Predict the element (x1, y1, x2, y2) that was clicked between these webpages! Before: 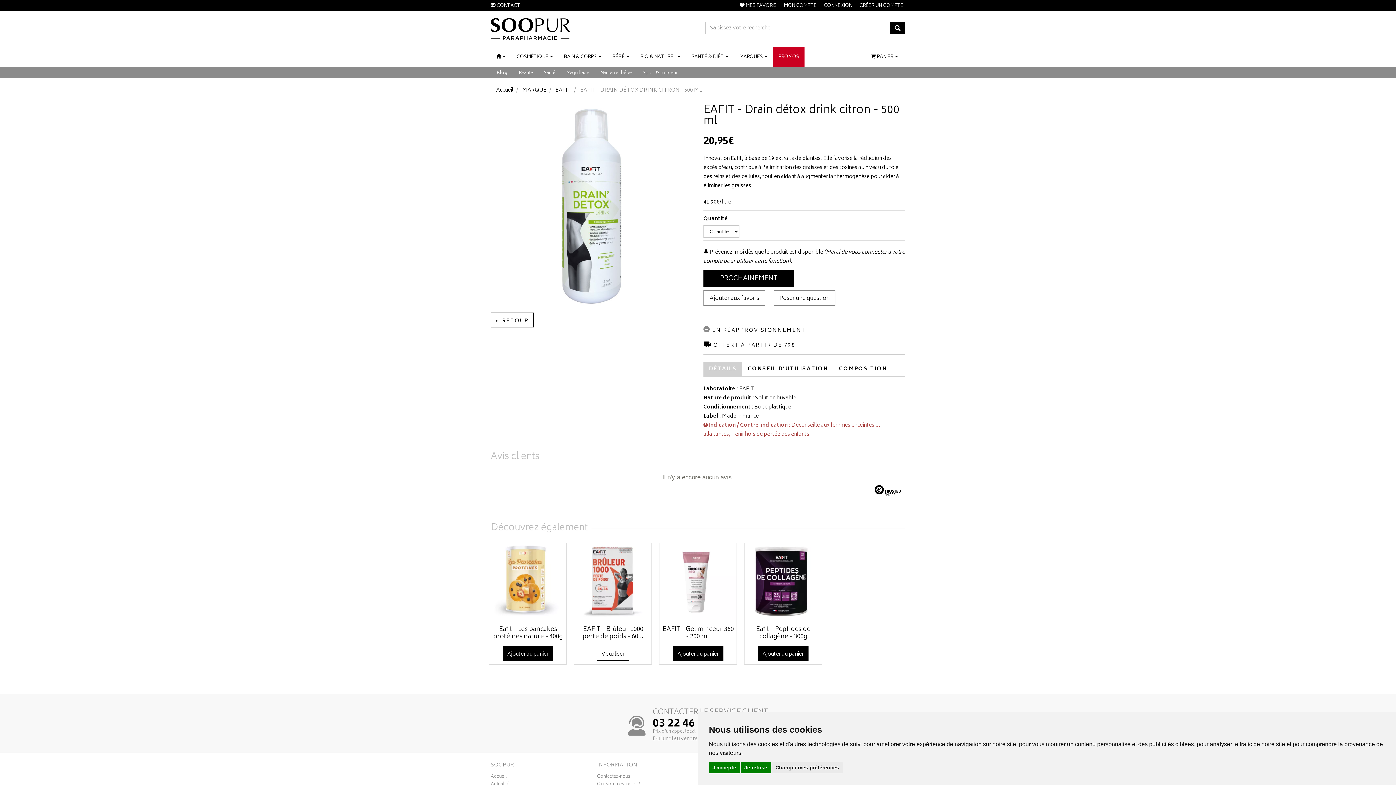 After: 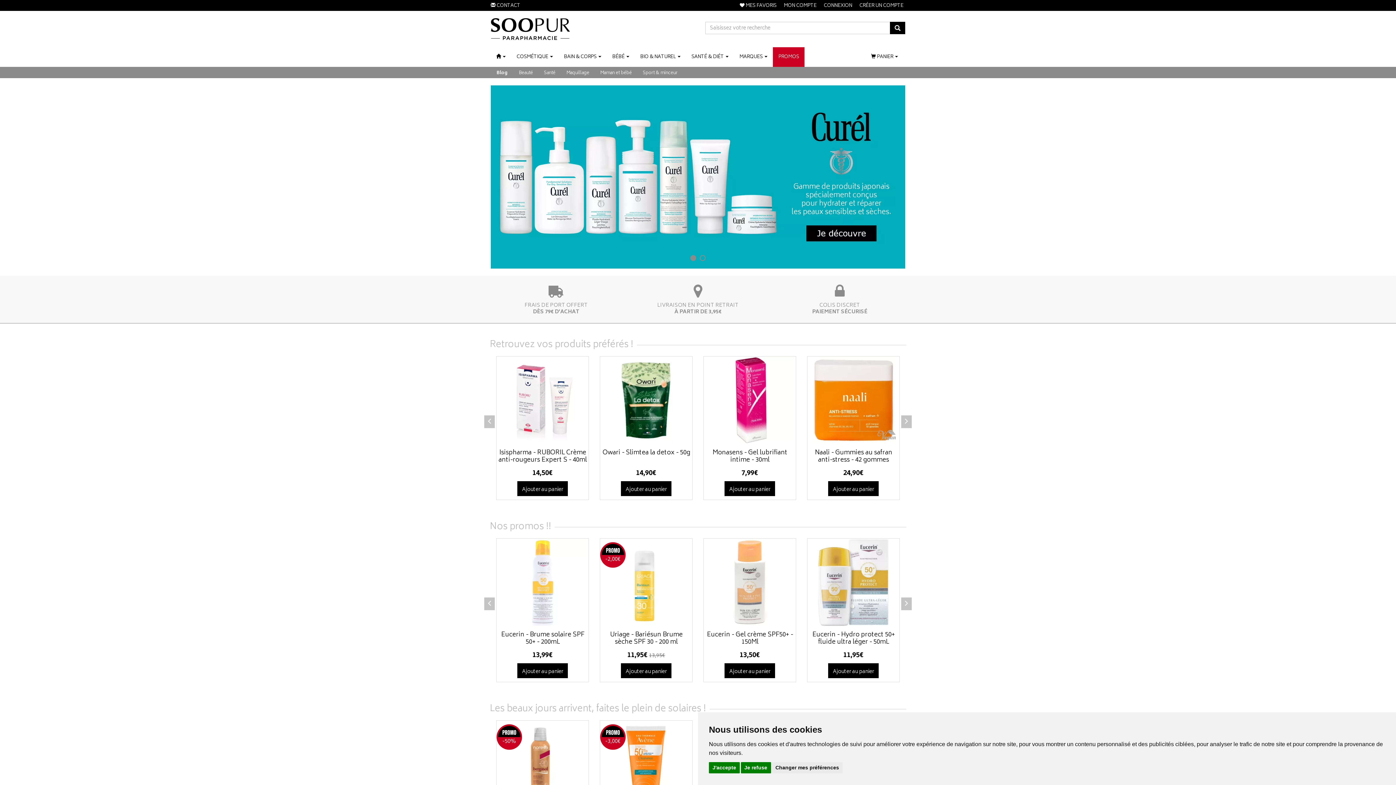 Action: bbox: (522, 85, 546, 94) label: MARQUE